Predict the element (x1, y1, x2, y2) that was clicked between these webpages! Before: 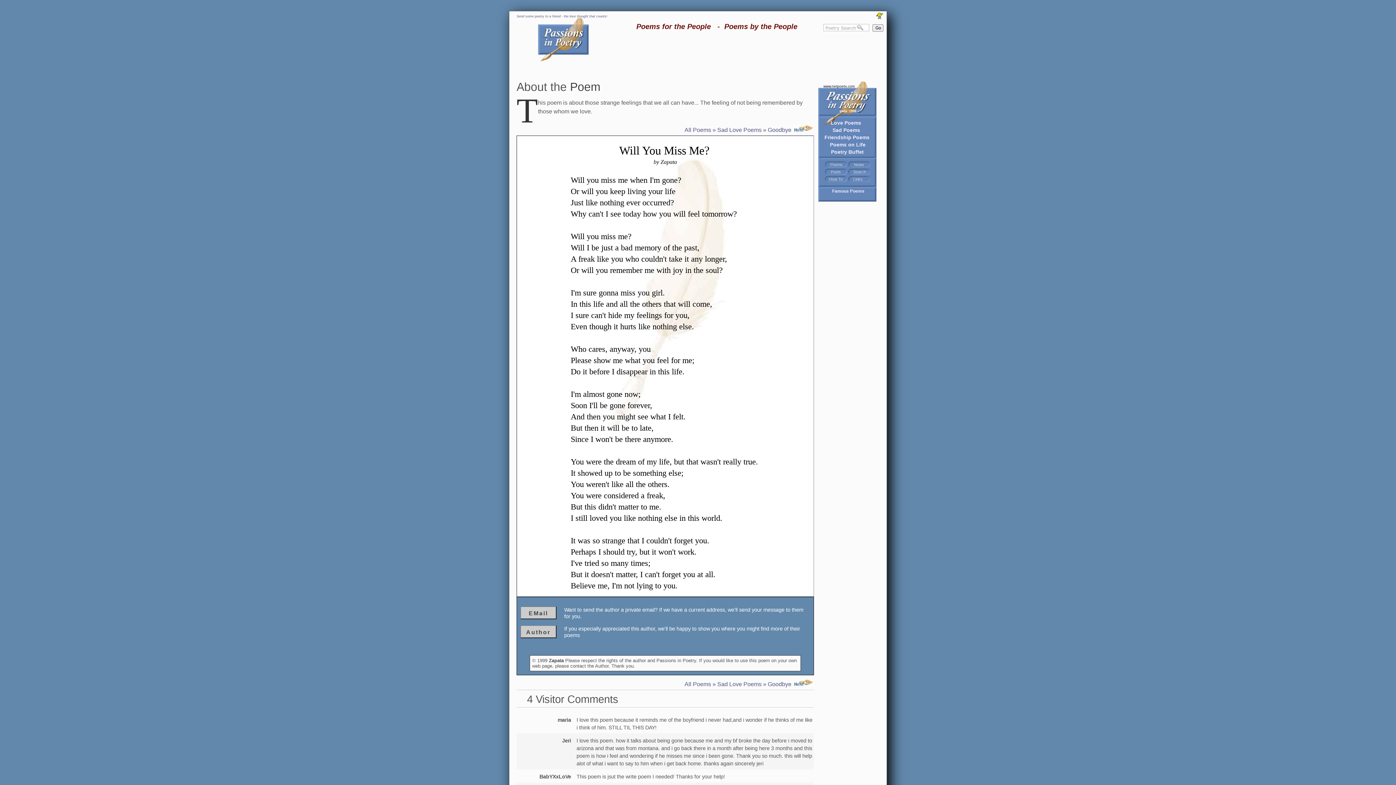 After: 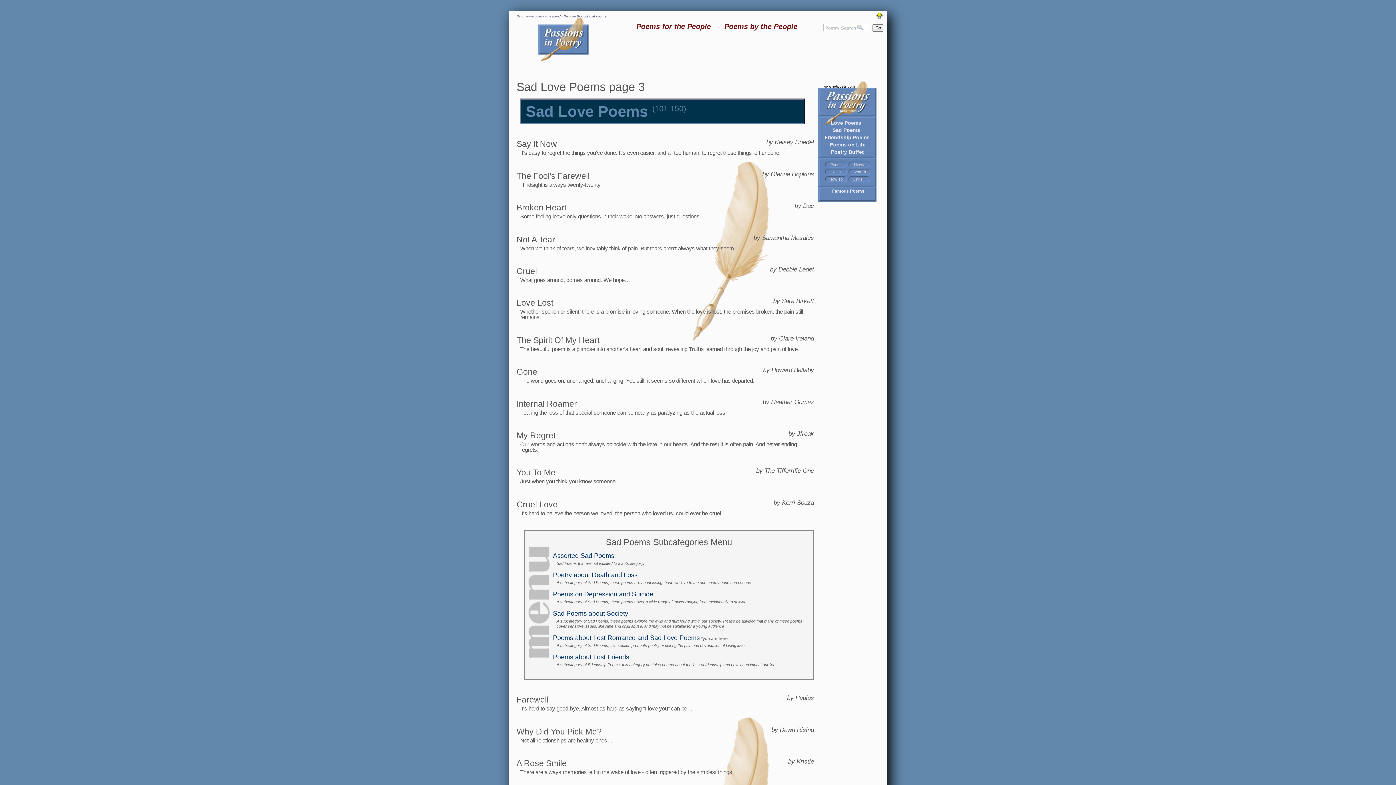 Action: label: Sad Love Poems bbox: (717, 681, 761, 687)